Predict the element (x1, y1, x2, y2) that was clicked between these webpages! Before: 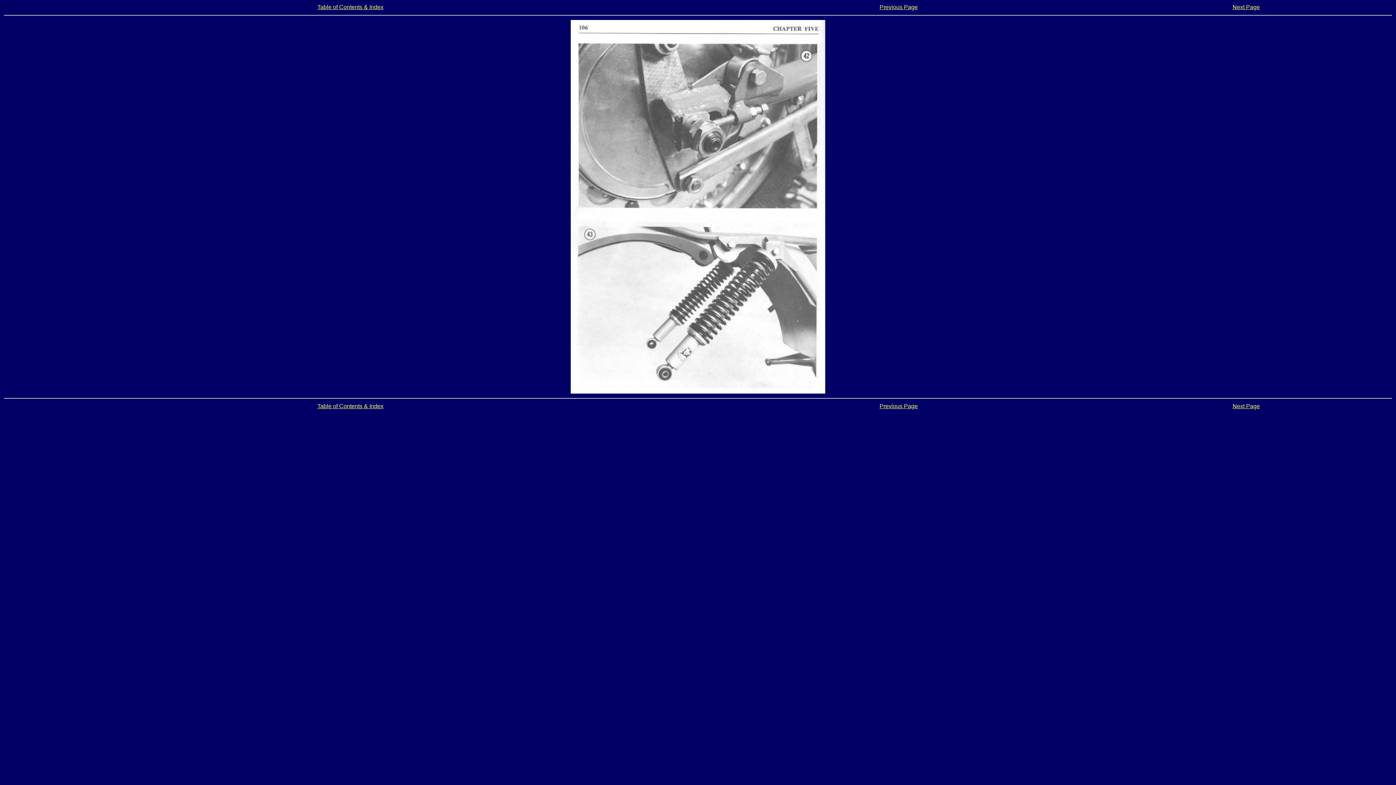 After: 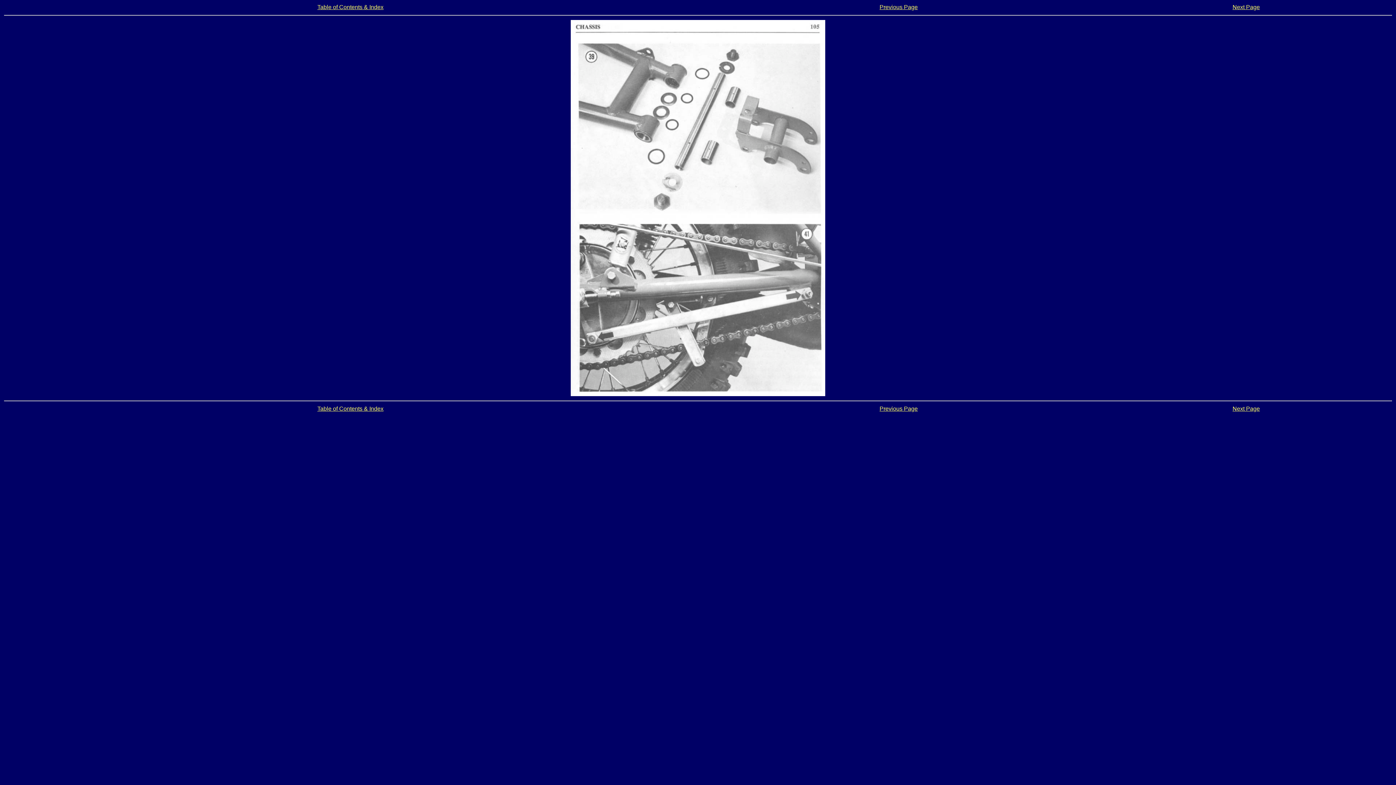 Action: bbox: (879, 403, 918, 409) label: Previous Page